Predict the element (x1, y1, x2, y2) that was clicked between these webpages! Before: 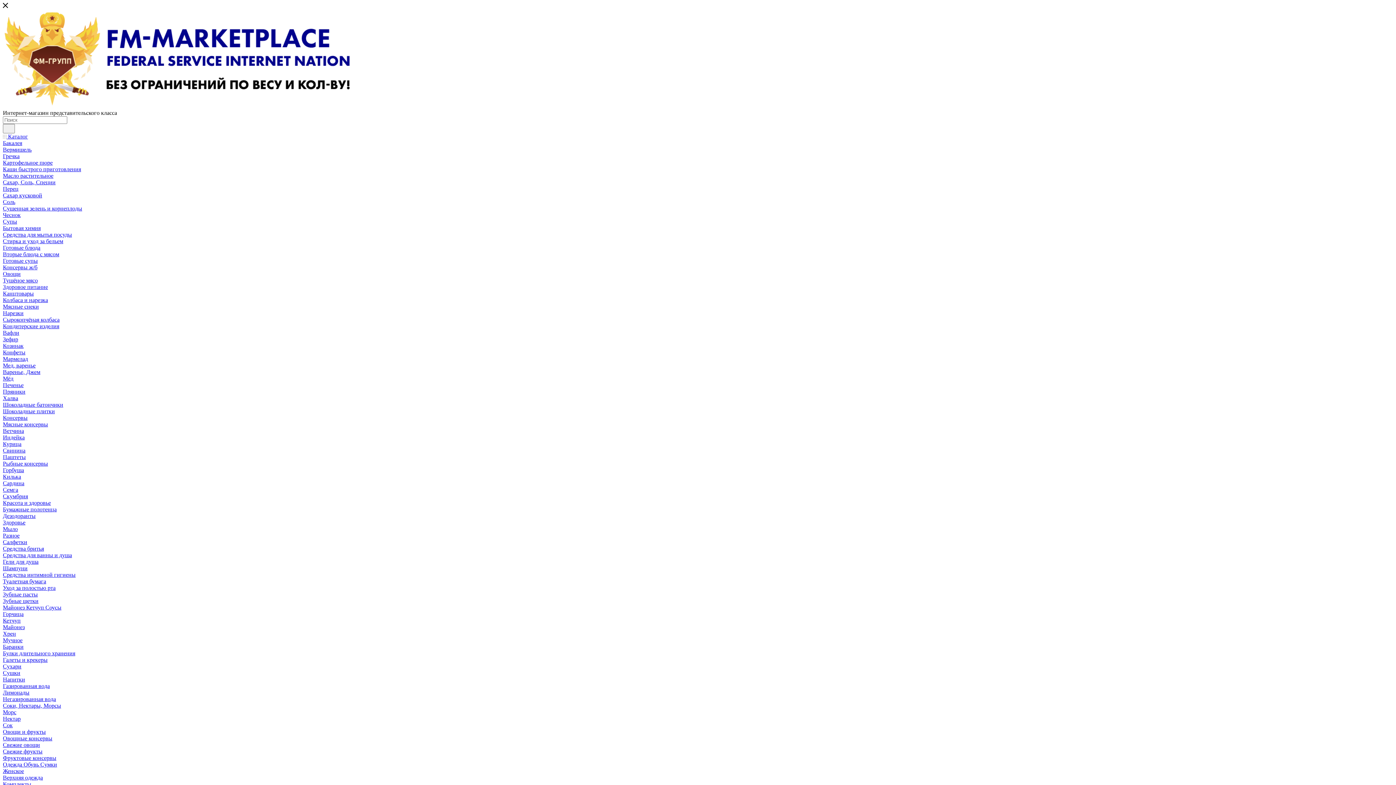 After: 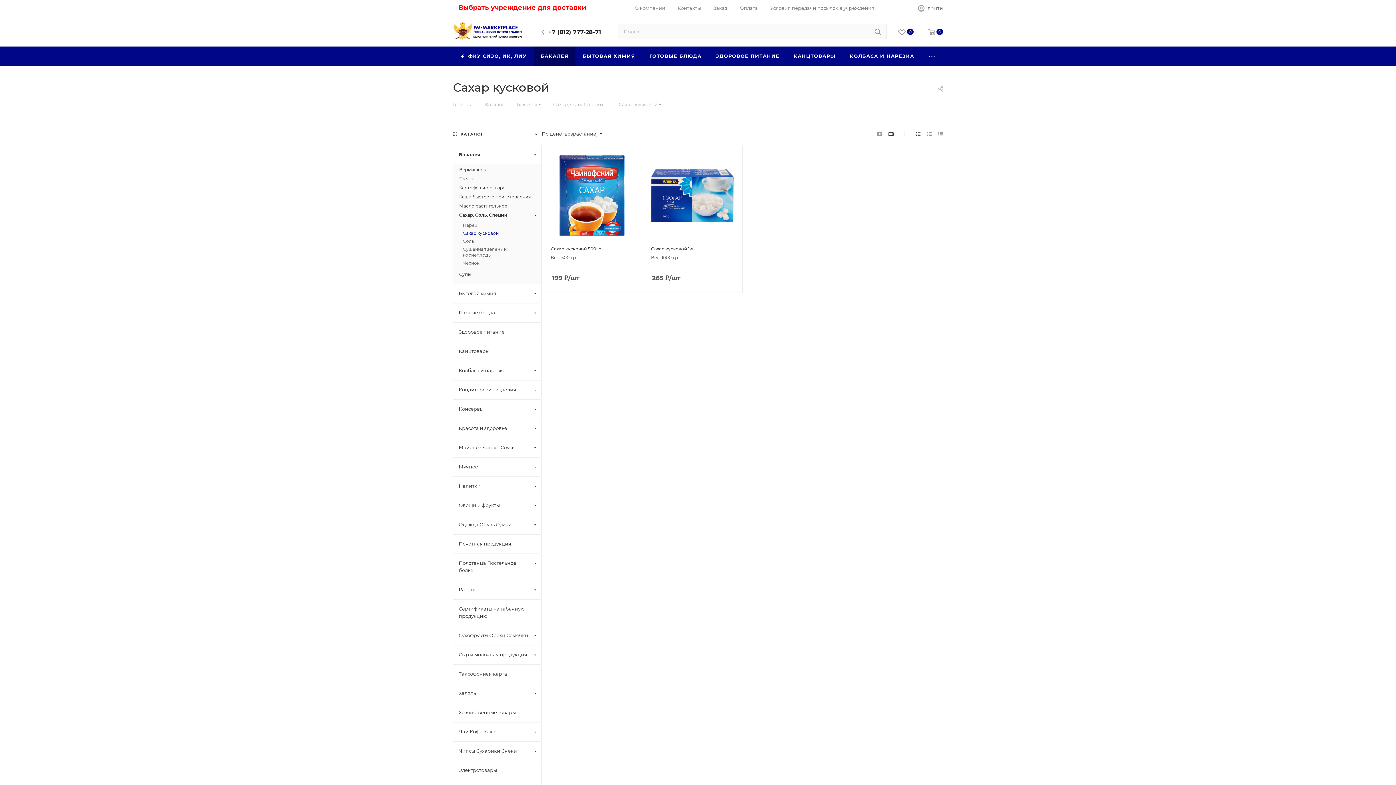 Action: label: Сахар кусковой bbox: (2, 192, 42, 198)